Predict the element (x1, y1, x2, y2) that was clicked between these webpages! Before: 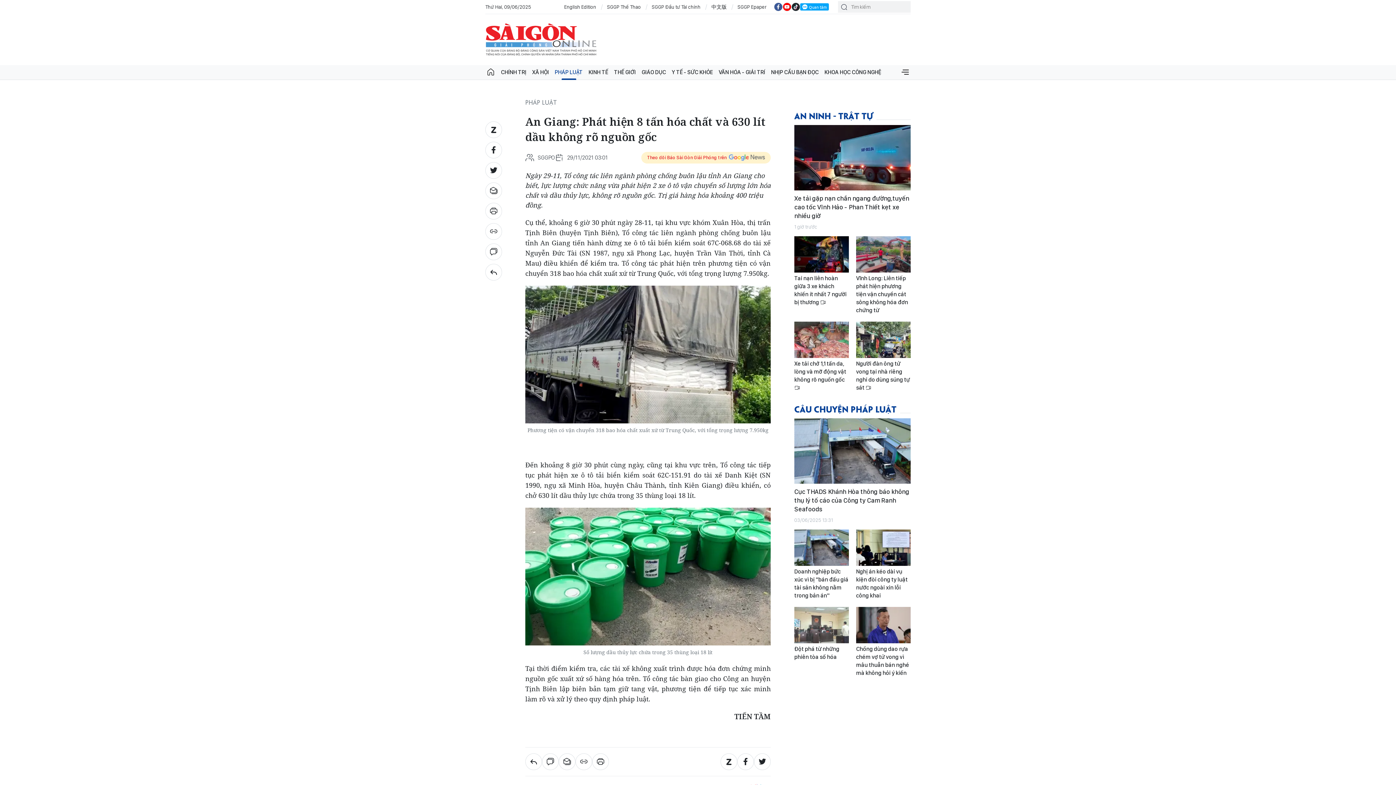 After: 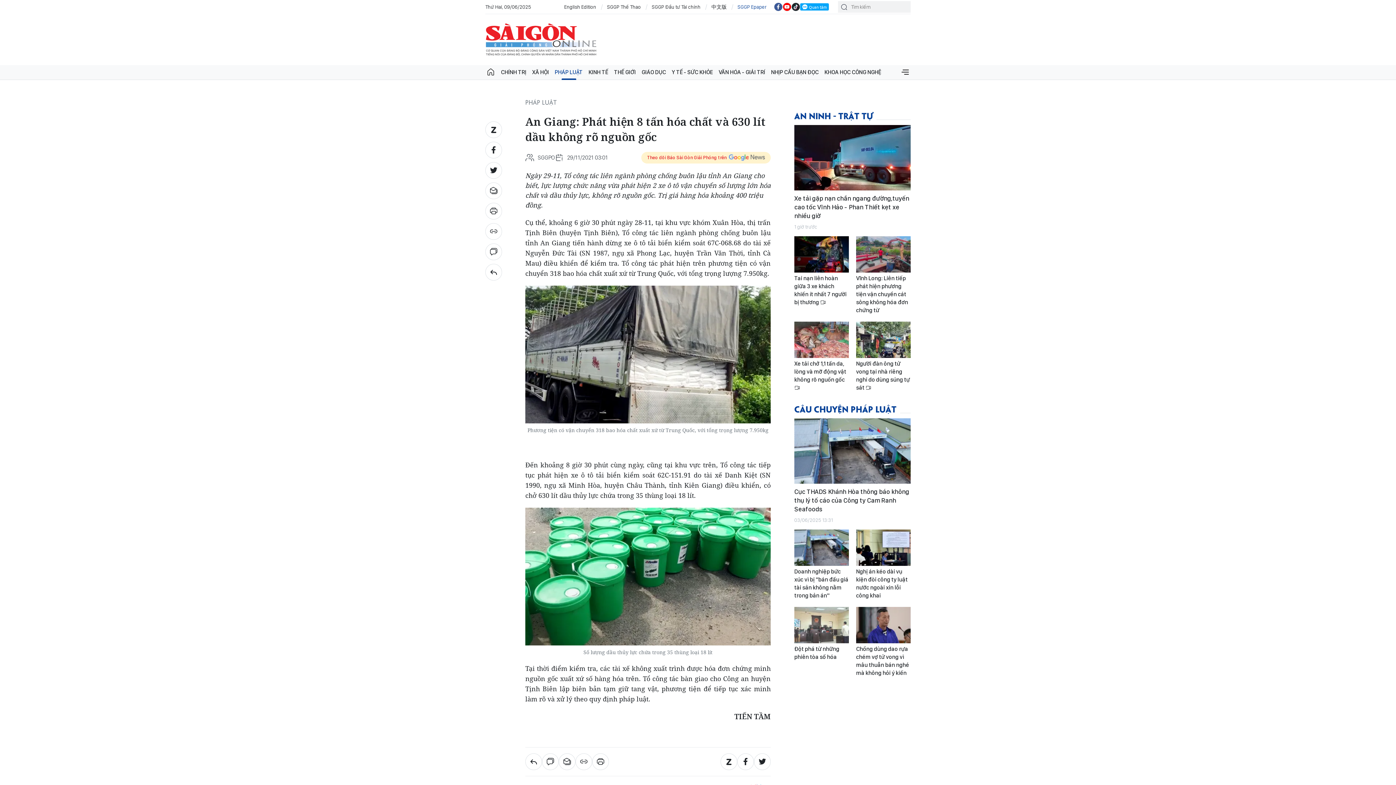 Action: label: SGGP Epaper bbox: (737, 3, 766, 10)